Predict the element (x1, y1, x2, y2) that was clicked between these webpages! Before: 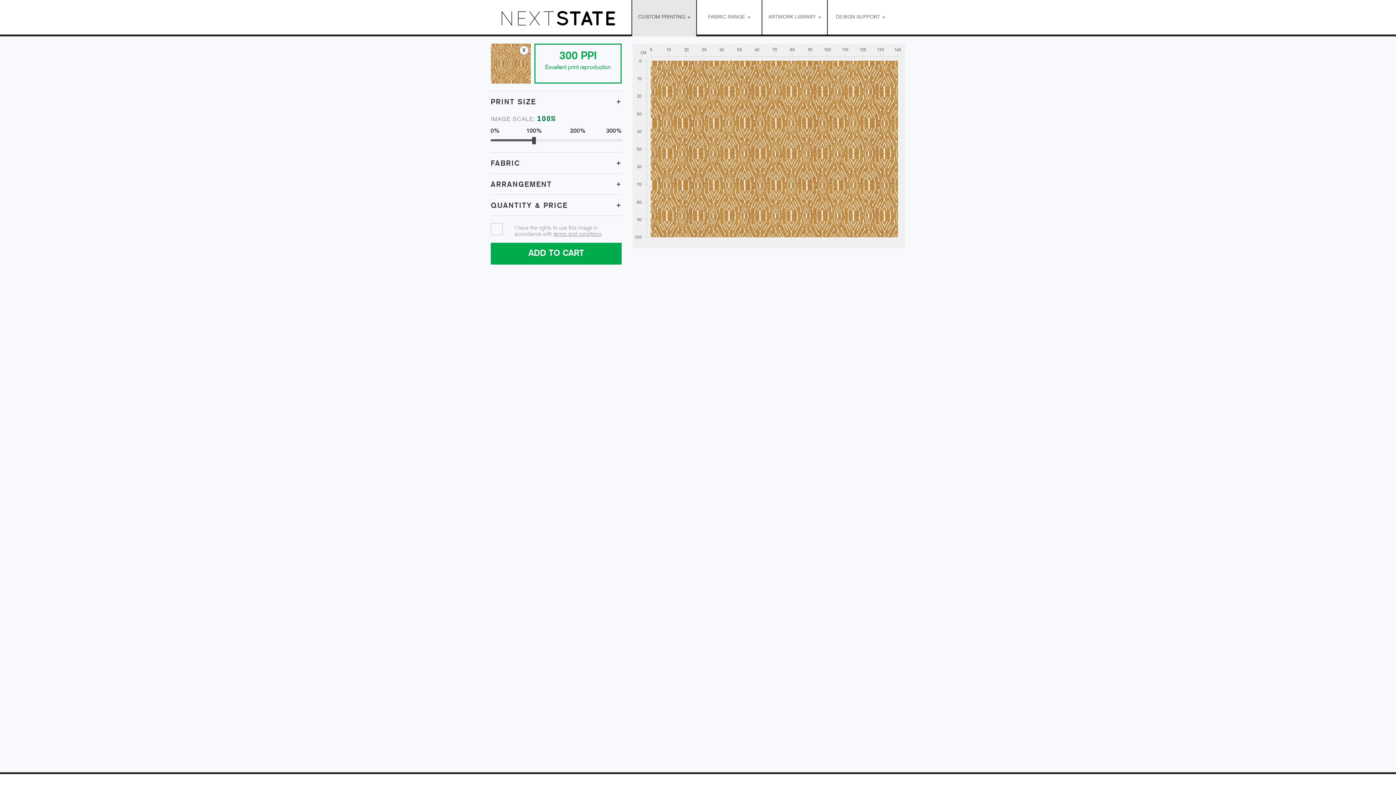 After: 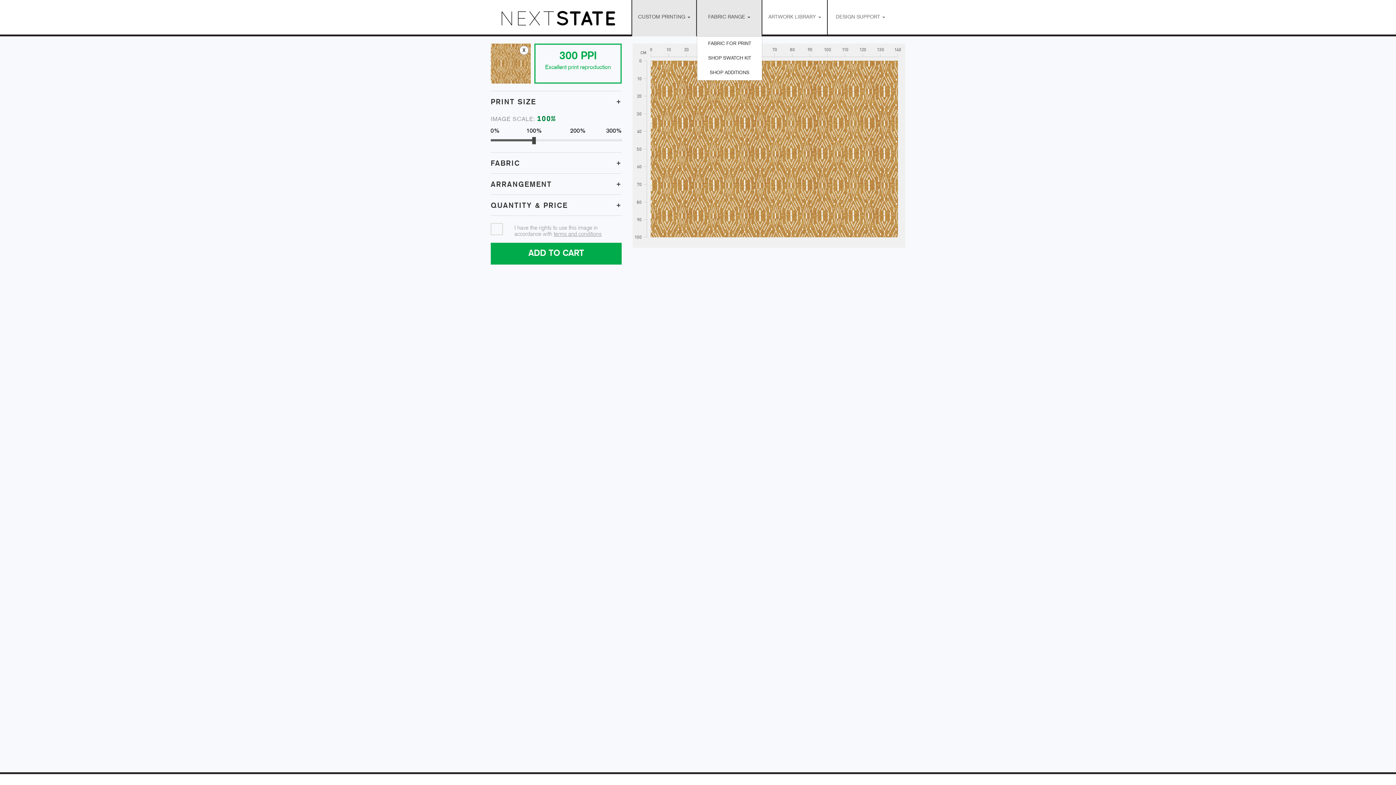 Action: label: FABRIC RANGE  bbox: (697, 0, 762, 36)